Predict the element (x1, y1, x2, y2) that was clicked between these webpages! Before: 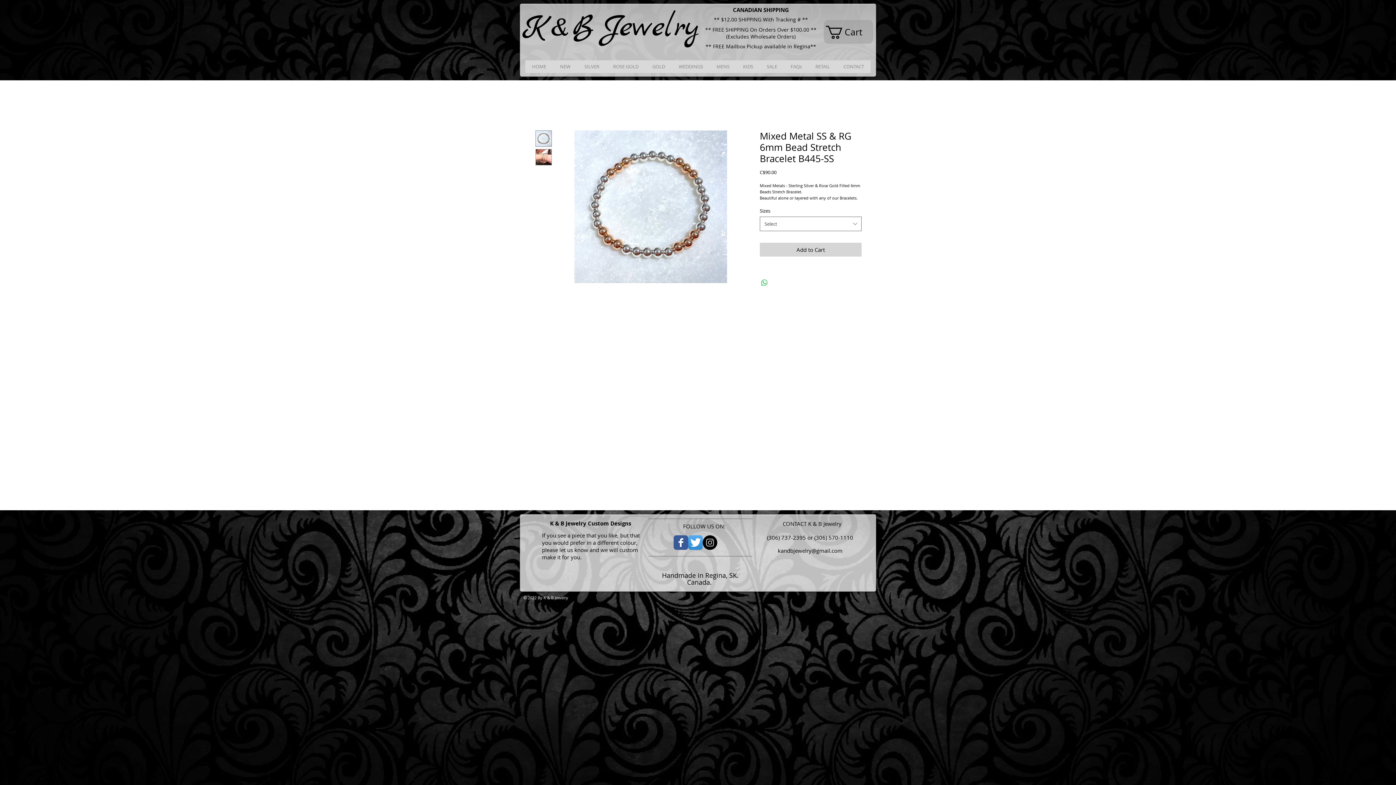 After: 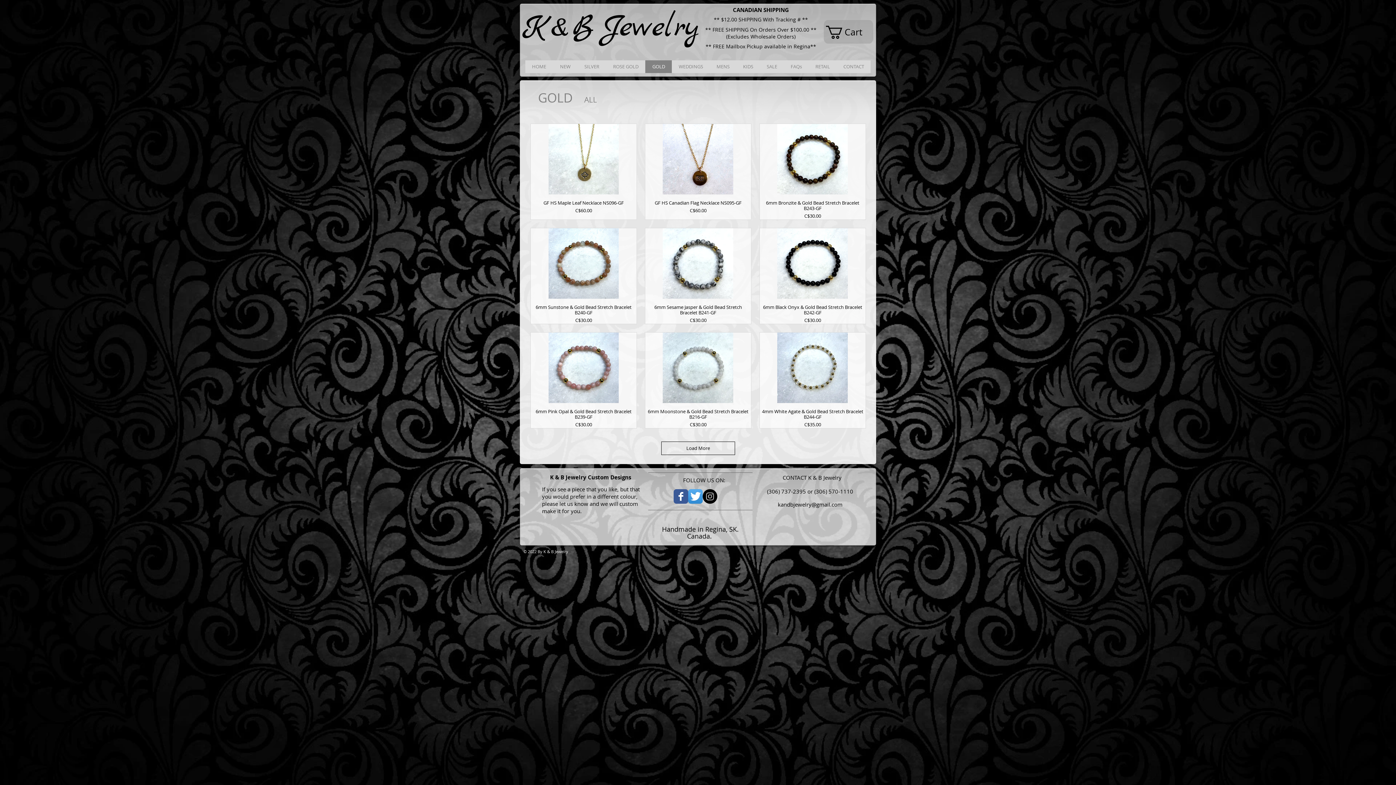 Action: label: GOLD bbox: (645, 60, 672, 73)